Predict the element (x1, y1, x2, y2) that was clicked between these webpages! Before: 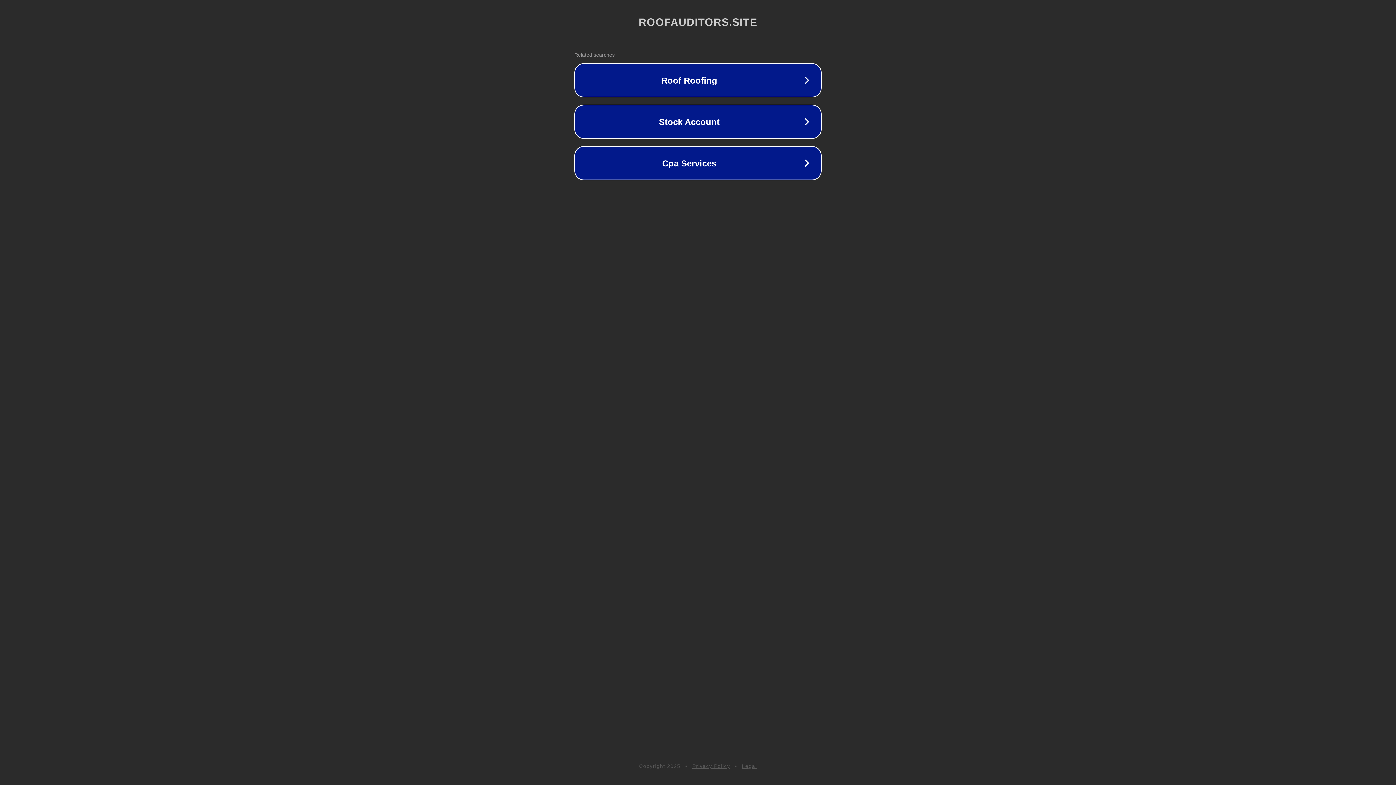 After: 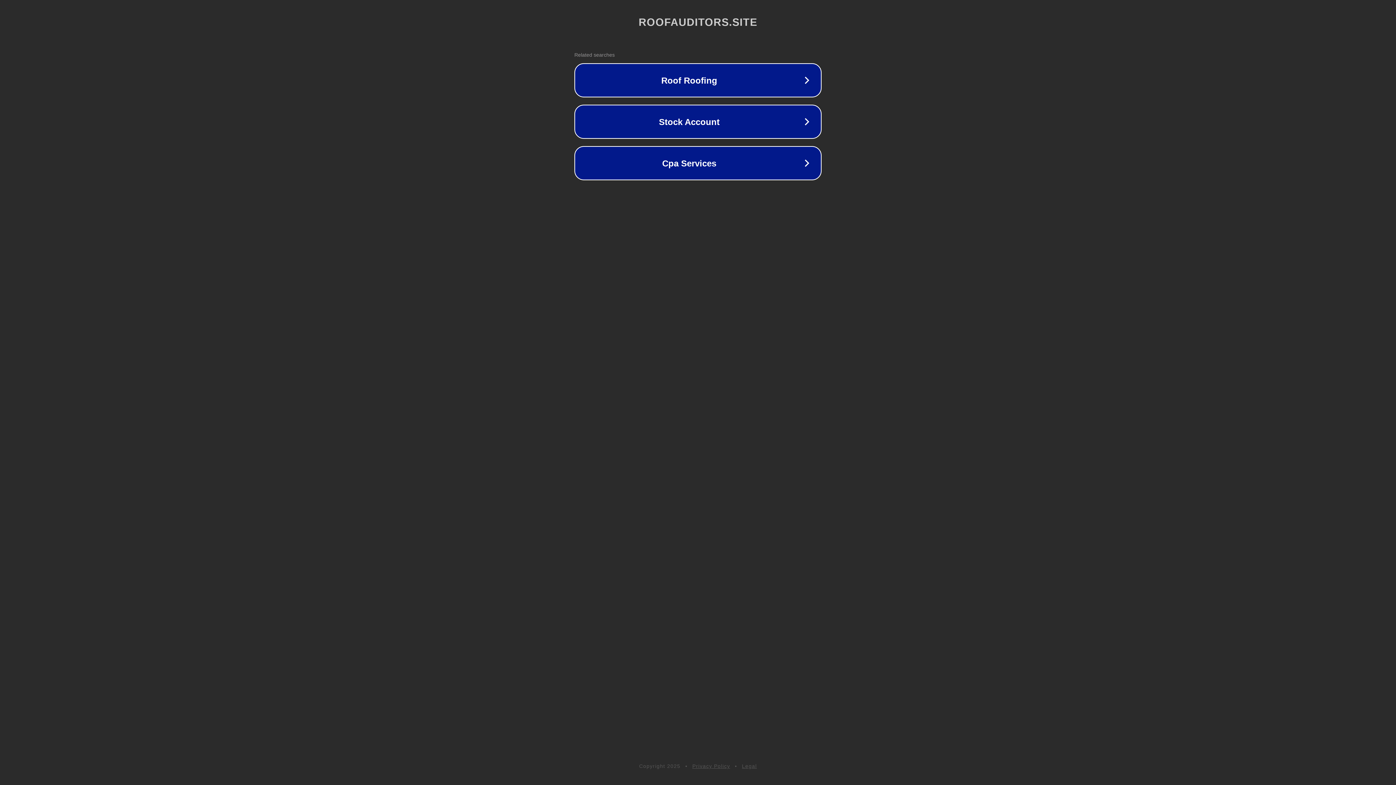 Action: bbox: (742, 763, 757, 769) label: Legal